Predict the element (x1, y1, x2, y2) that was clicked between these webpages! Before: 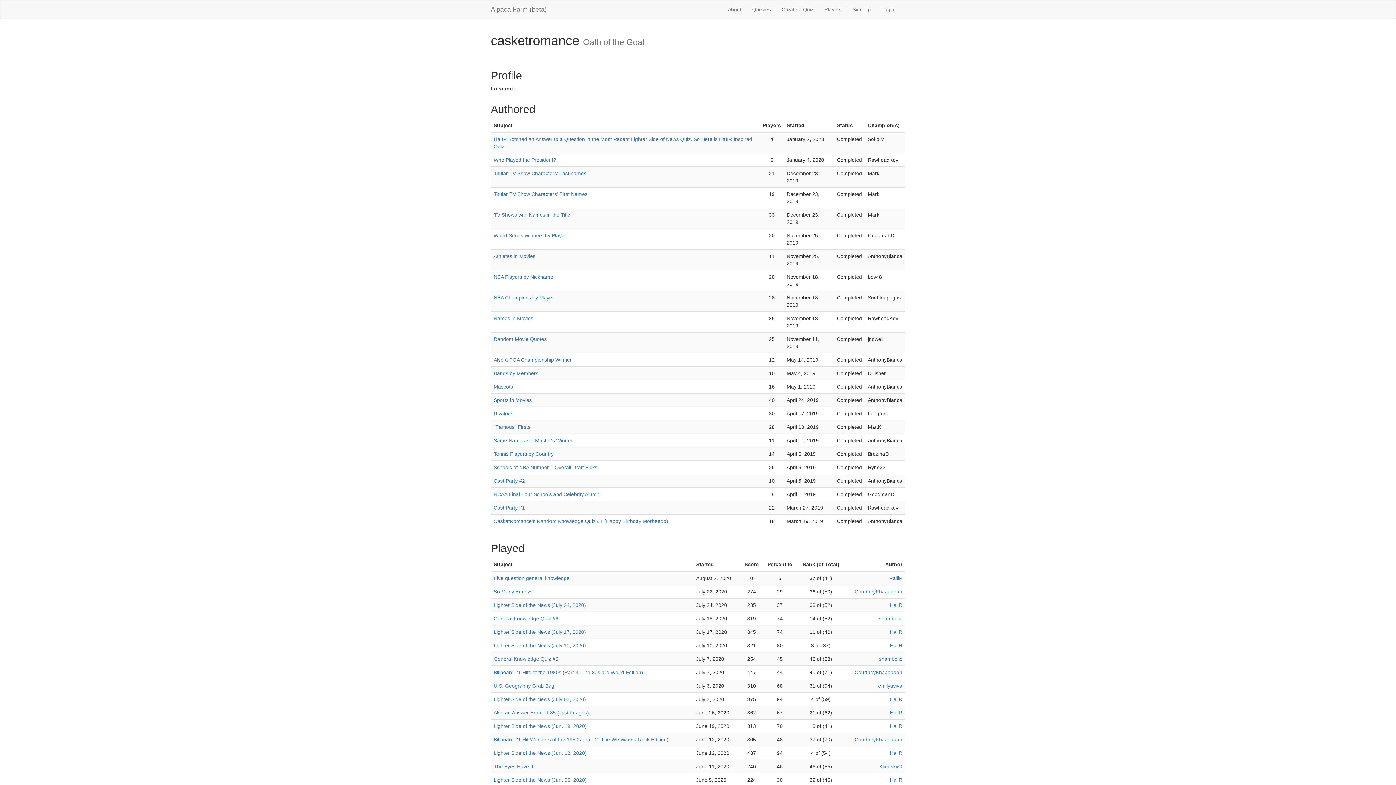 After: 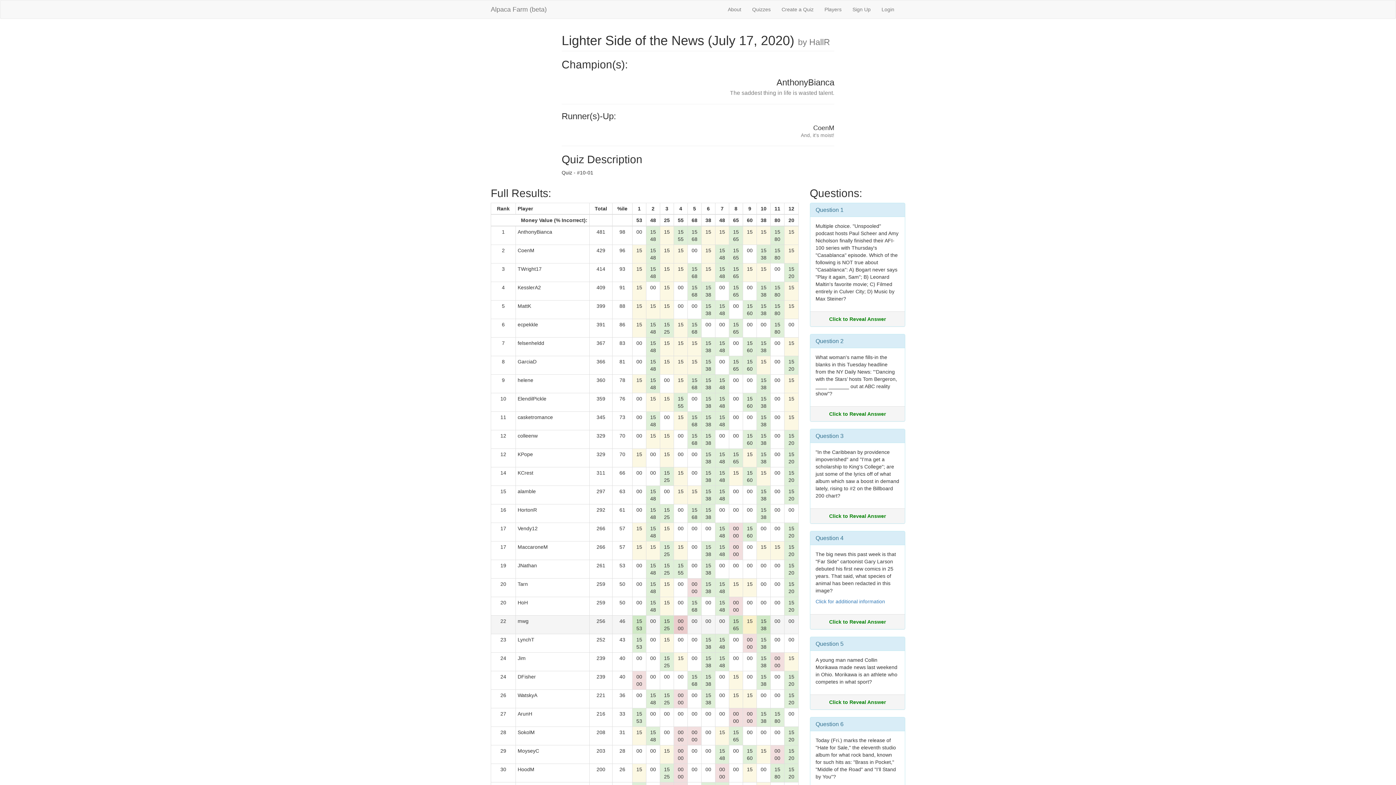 Action: bbox: (493, 629, 586, 635) label: Lighter Side of the News (July 17, 2020)